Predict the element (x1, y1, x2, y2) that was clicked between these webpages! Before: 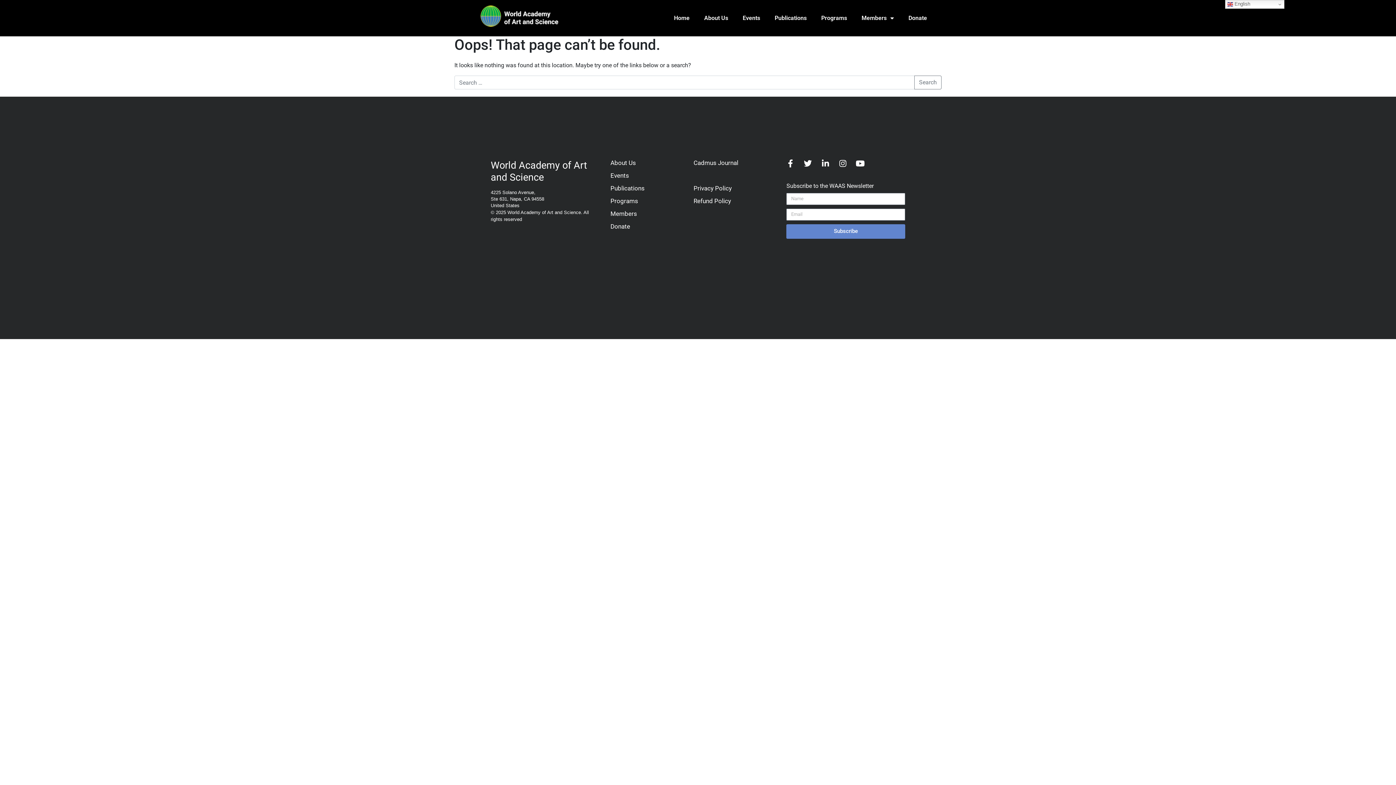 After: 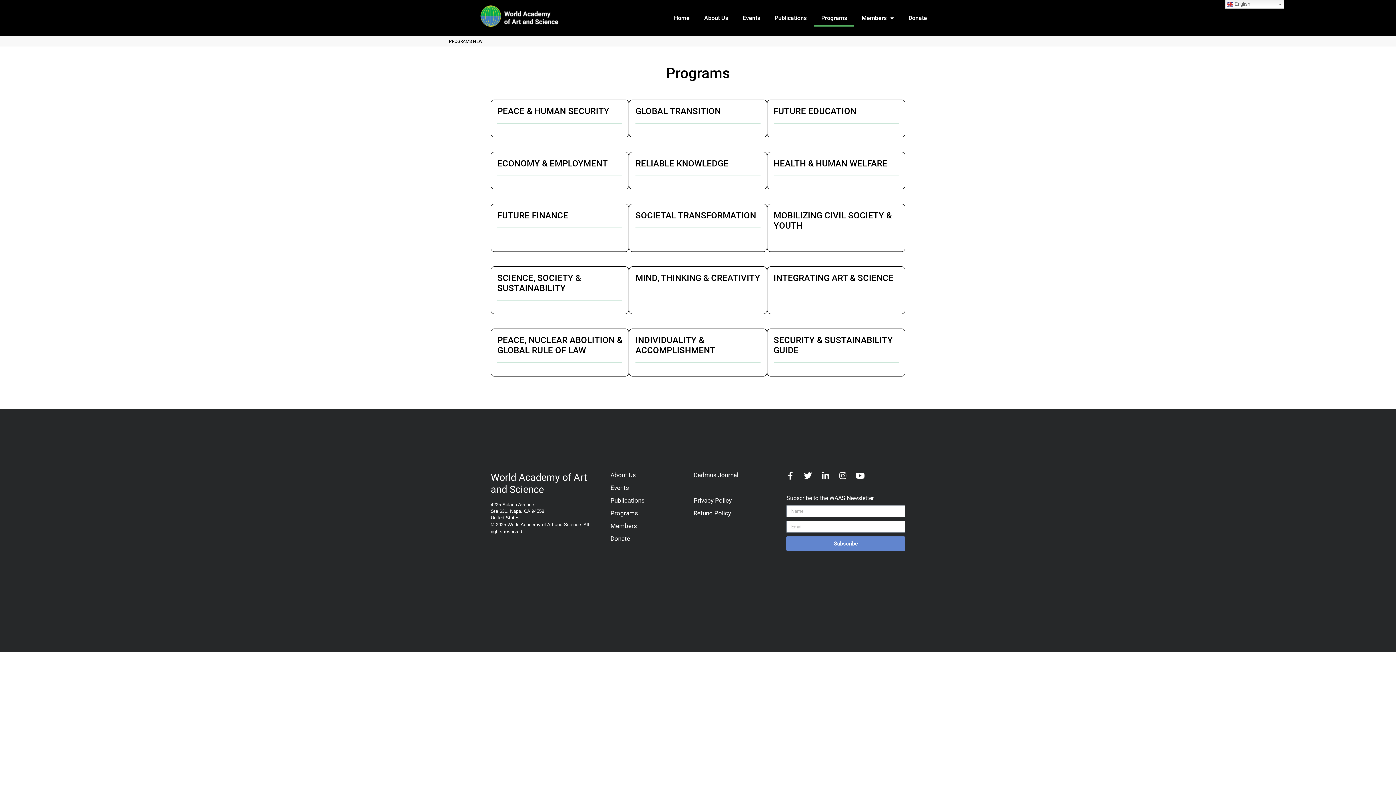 Action: bbox: (610, 197, 638, 204) label: Programs